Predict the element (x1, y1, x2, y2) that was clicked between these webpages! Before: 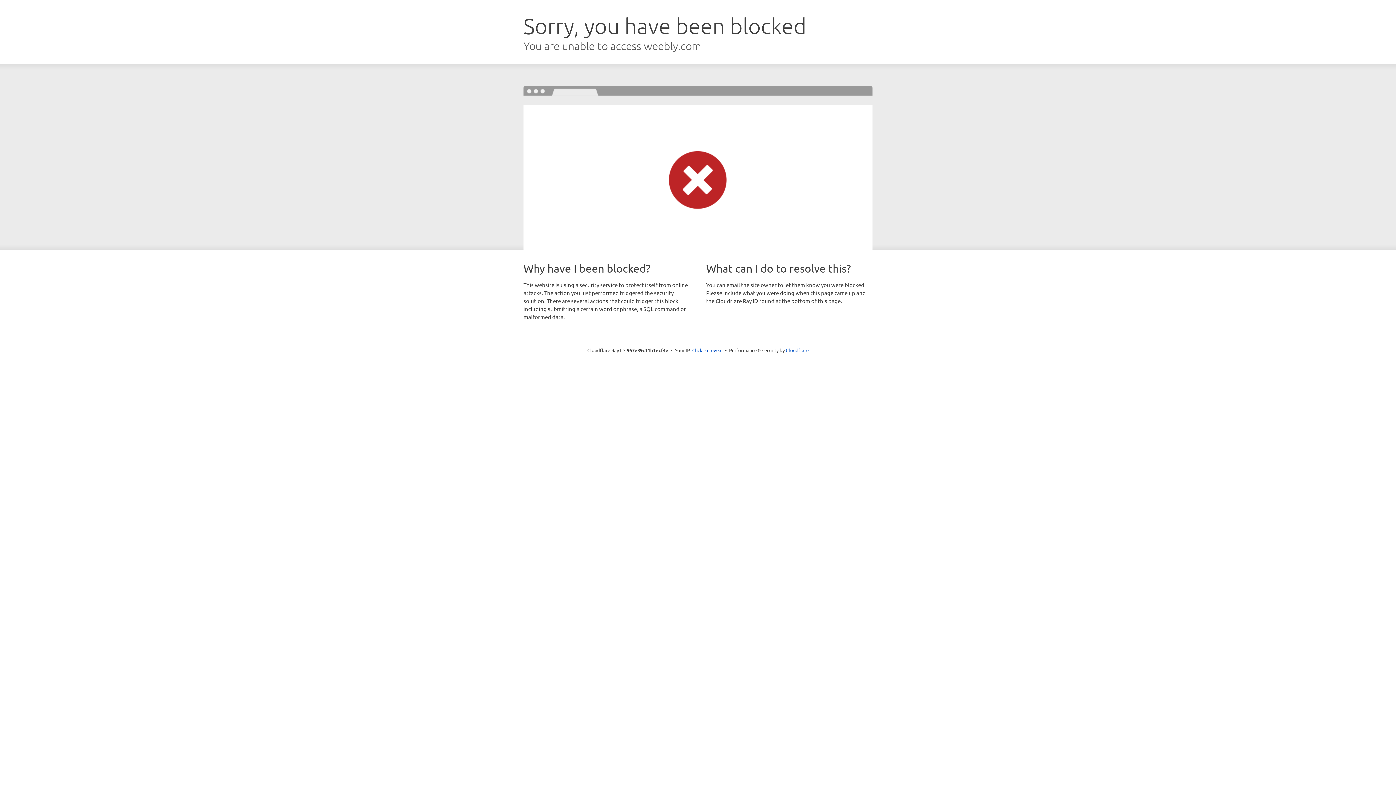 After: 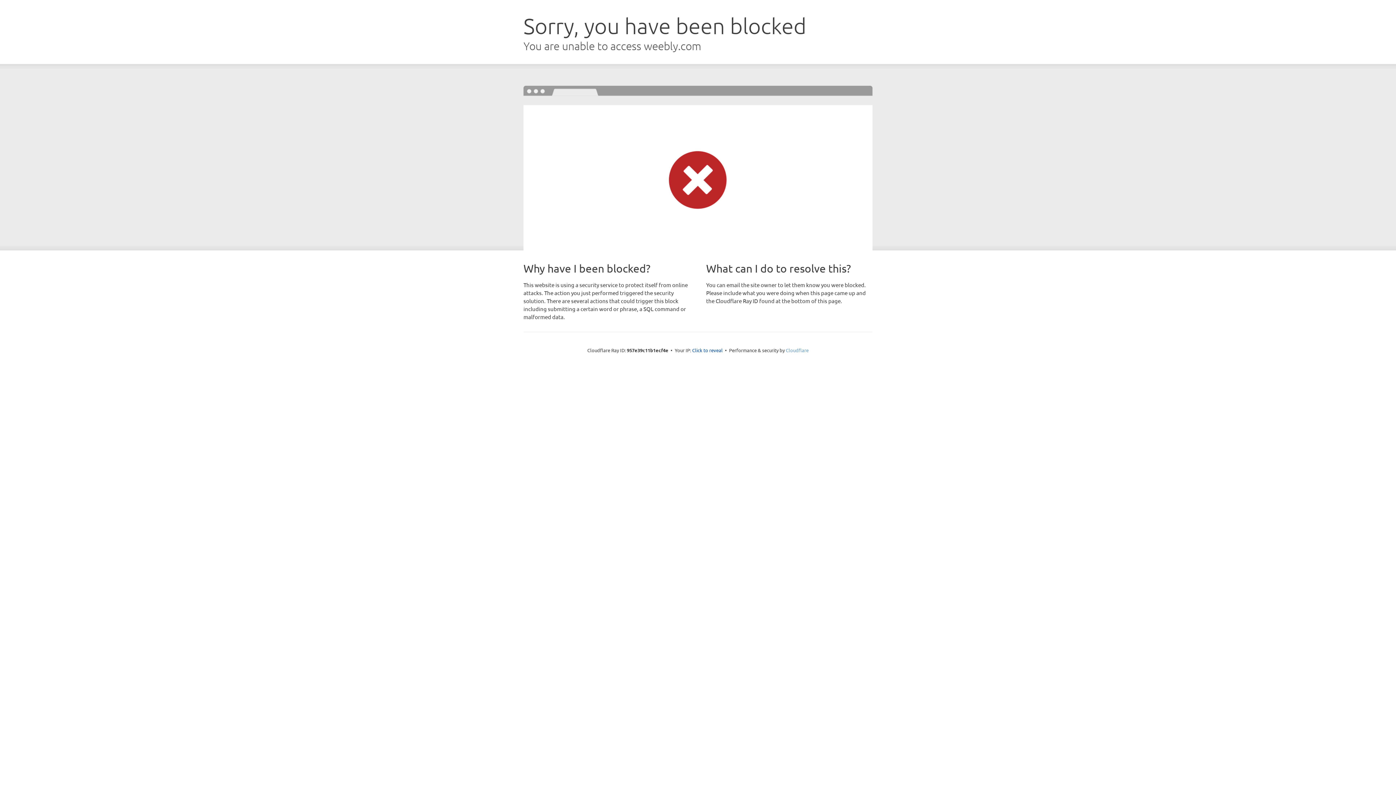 Action: bbox: (786, 347, 808, 353) label: Cloudflare